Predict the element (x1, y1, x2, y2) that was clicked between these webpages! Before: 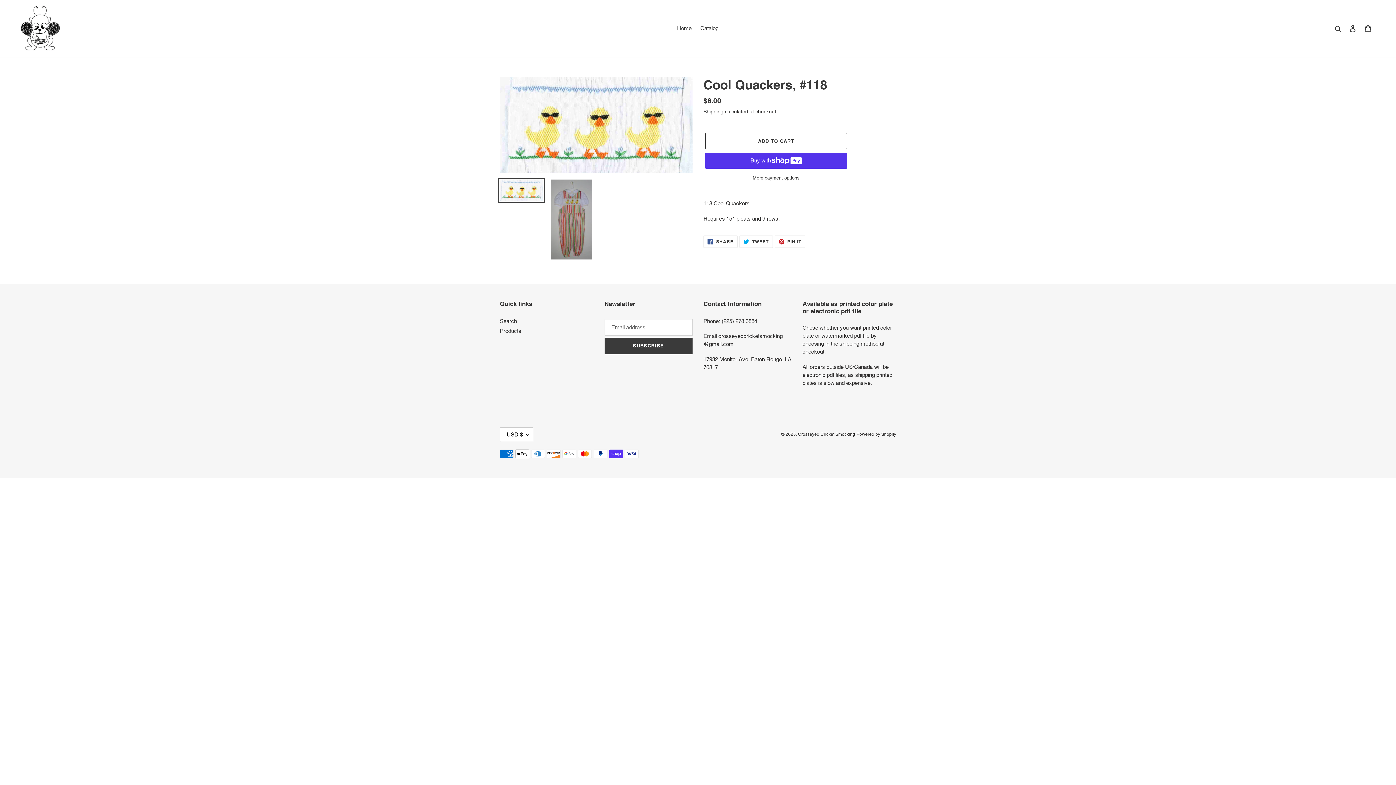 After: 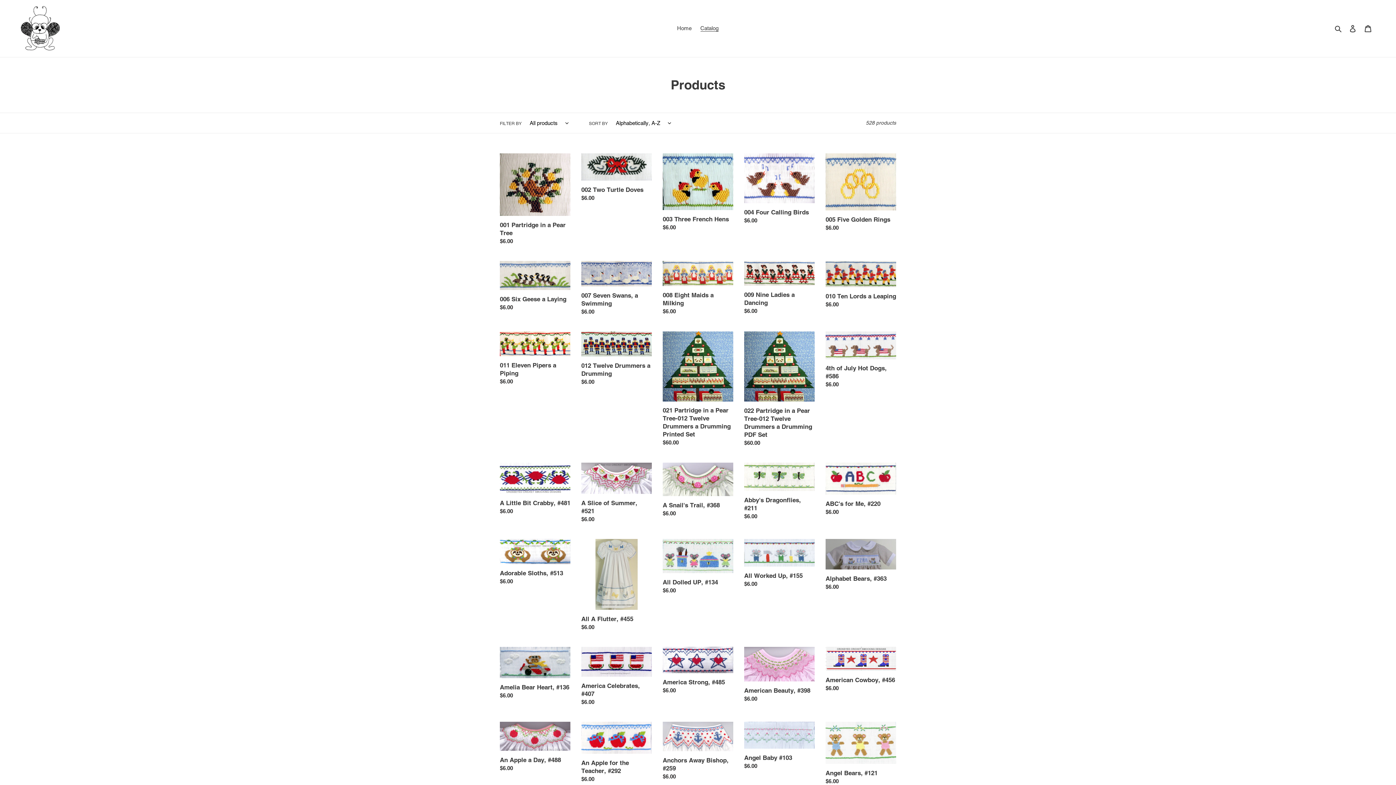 Action: label: Catalog bbox: (696, 23, 722, 33)